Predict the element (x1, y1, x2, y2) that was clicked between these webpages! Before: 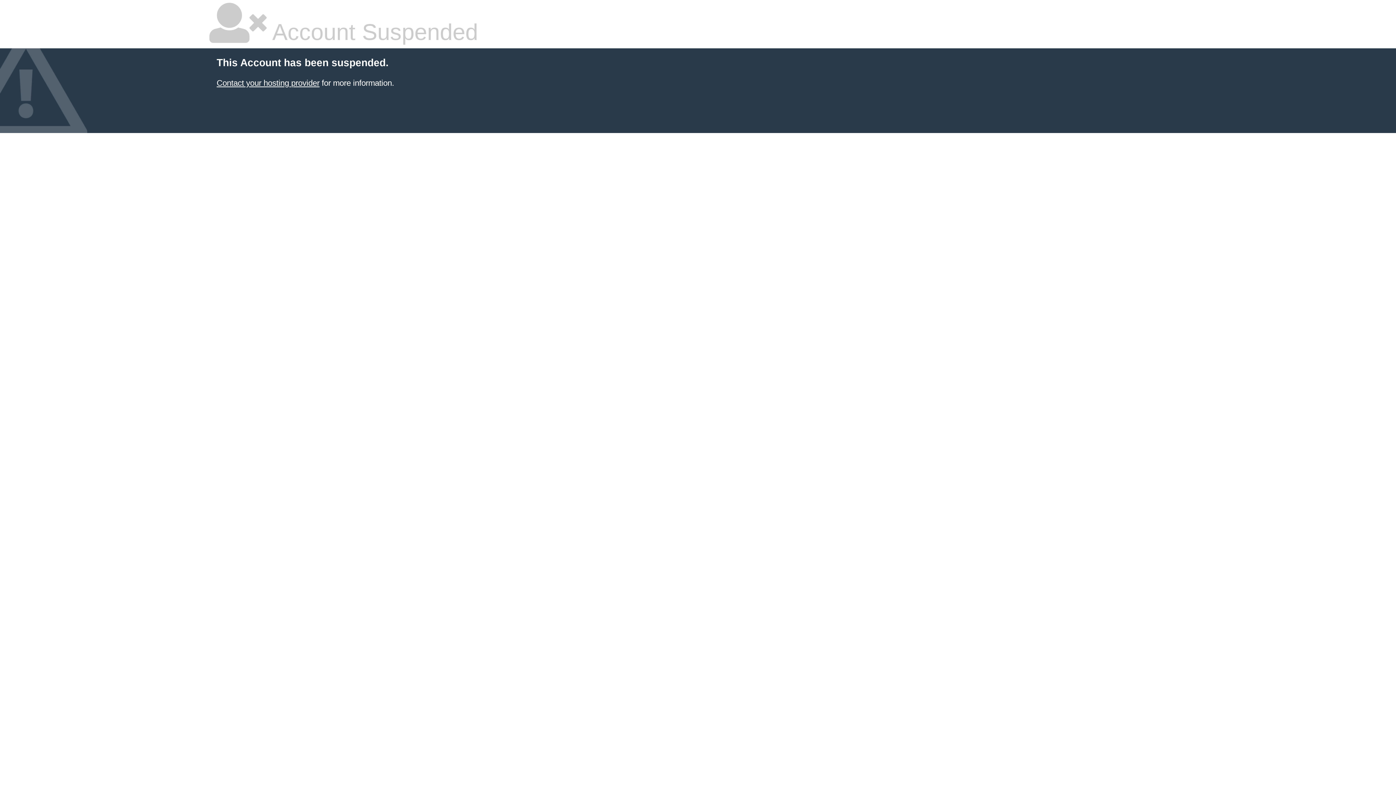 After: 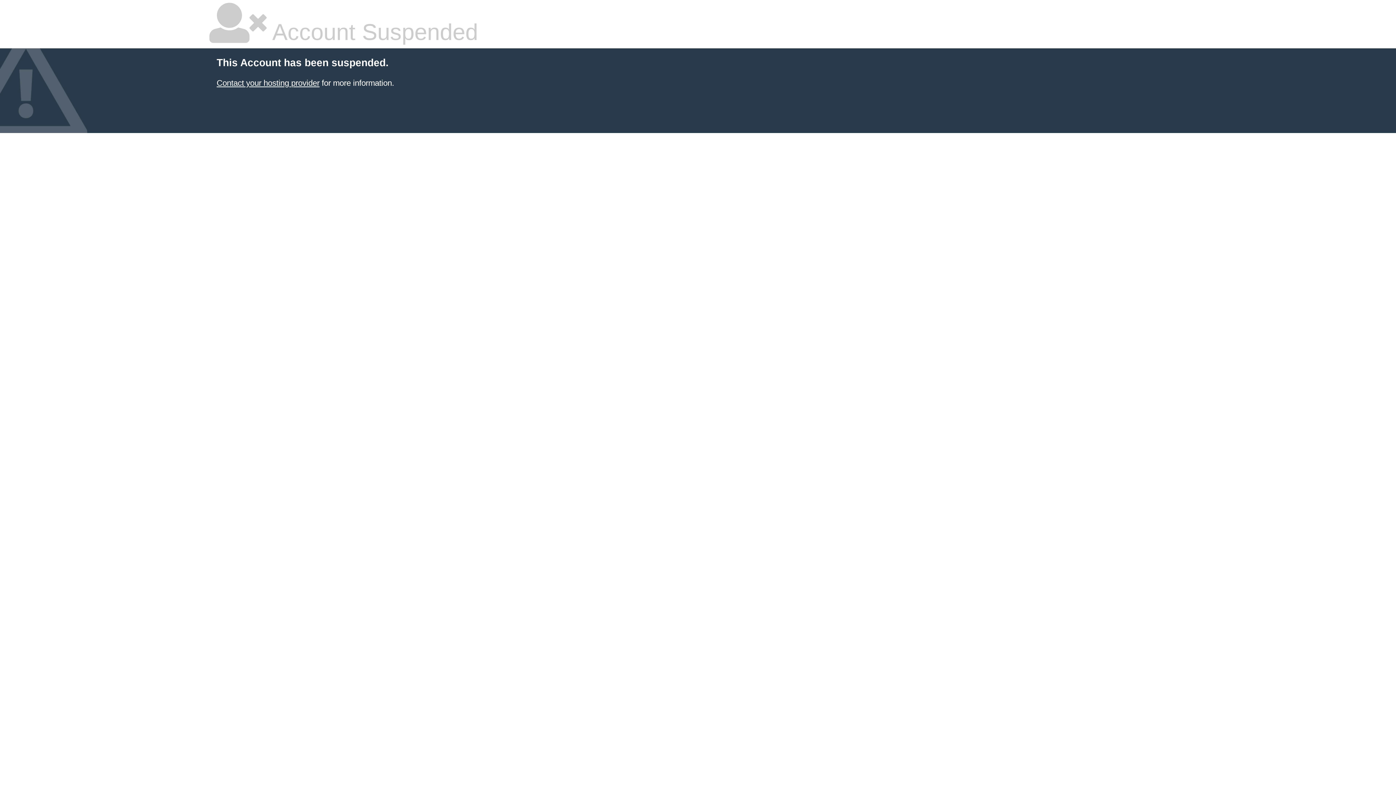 Action: bbox: (216, 78, 319, 87) label: Contact your hosting provider